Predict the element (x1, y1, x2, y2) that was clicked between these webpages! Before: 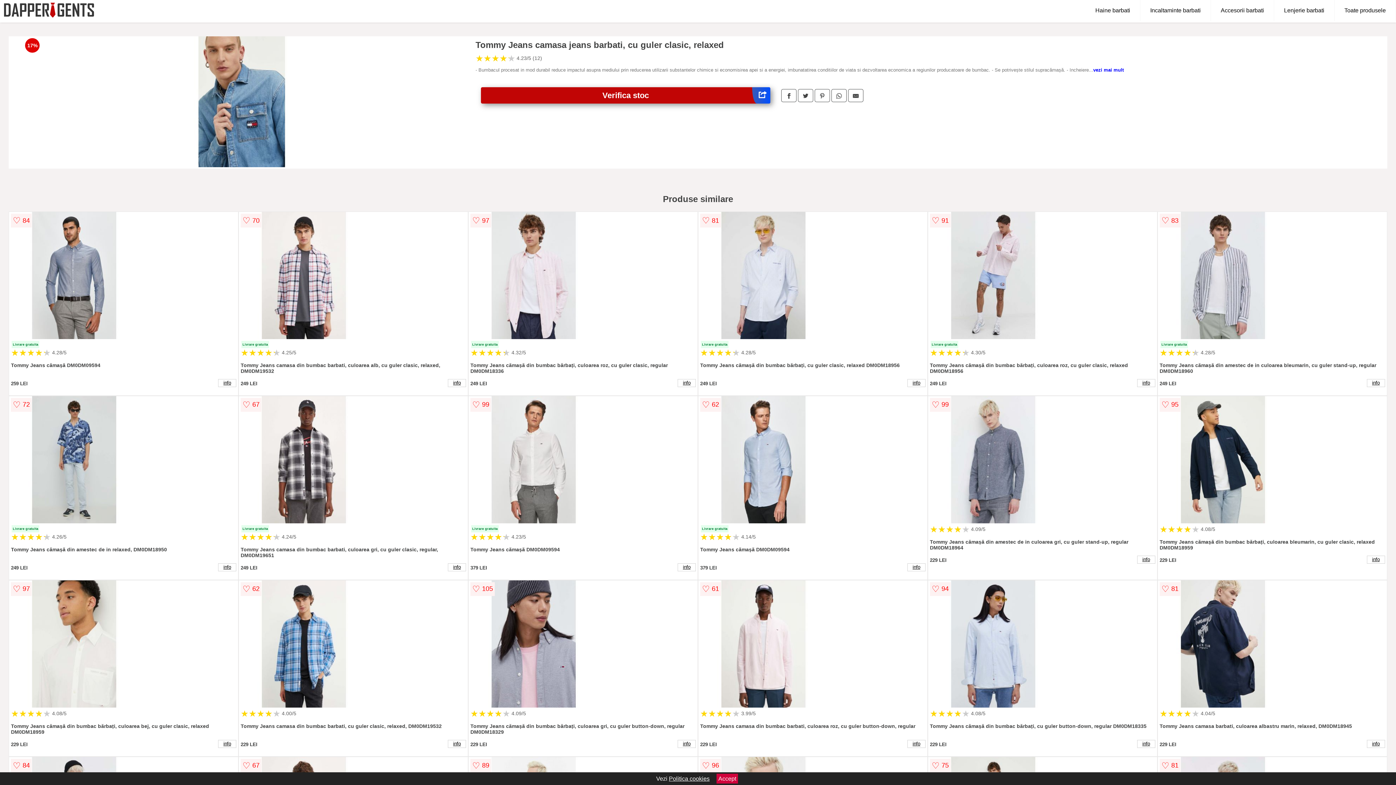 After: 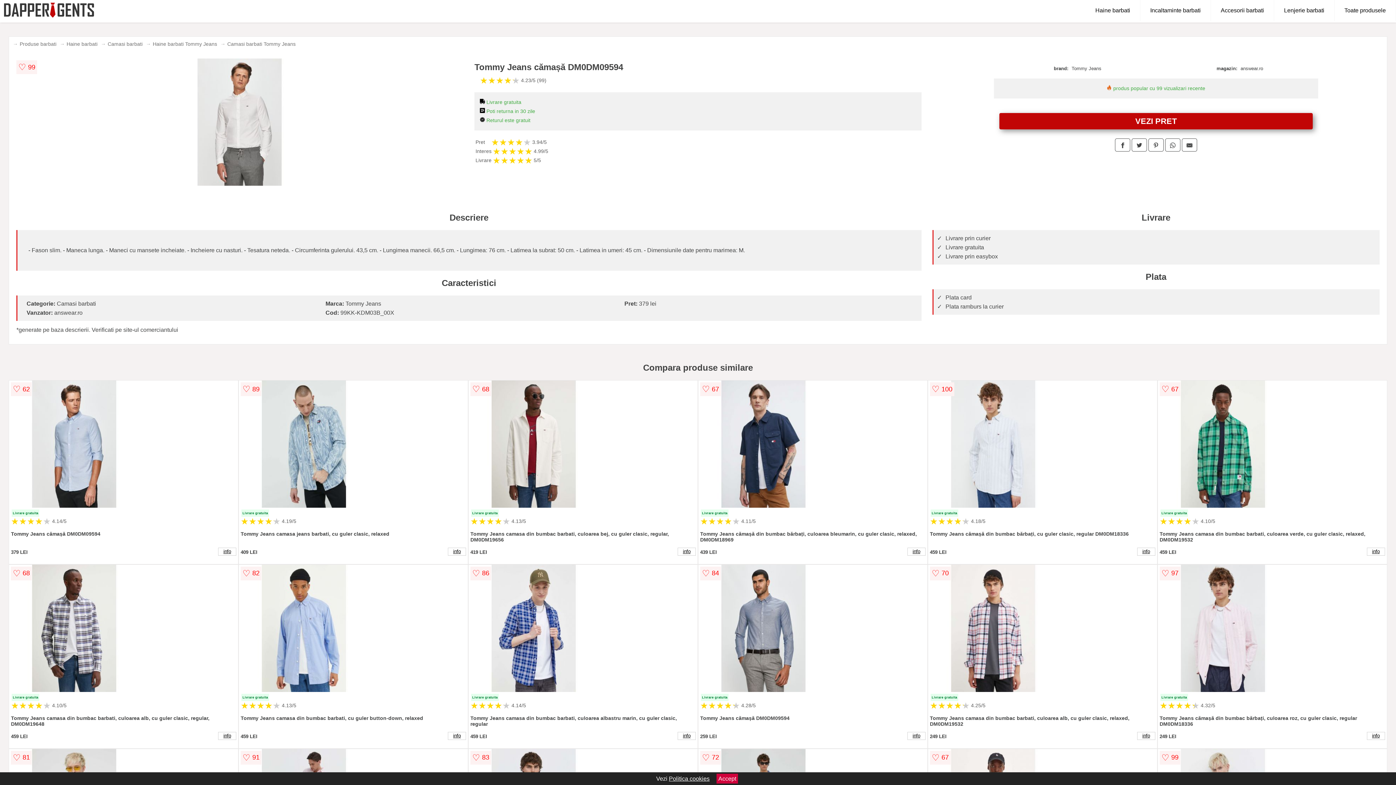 Action: bbox: (677, 563, 695, 571) label: info